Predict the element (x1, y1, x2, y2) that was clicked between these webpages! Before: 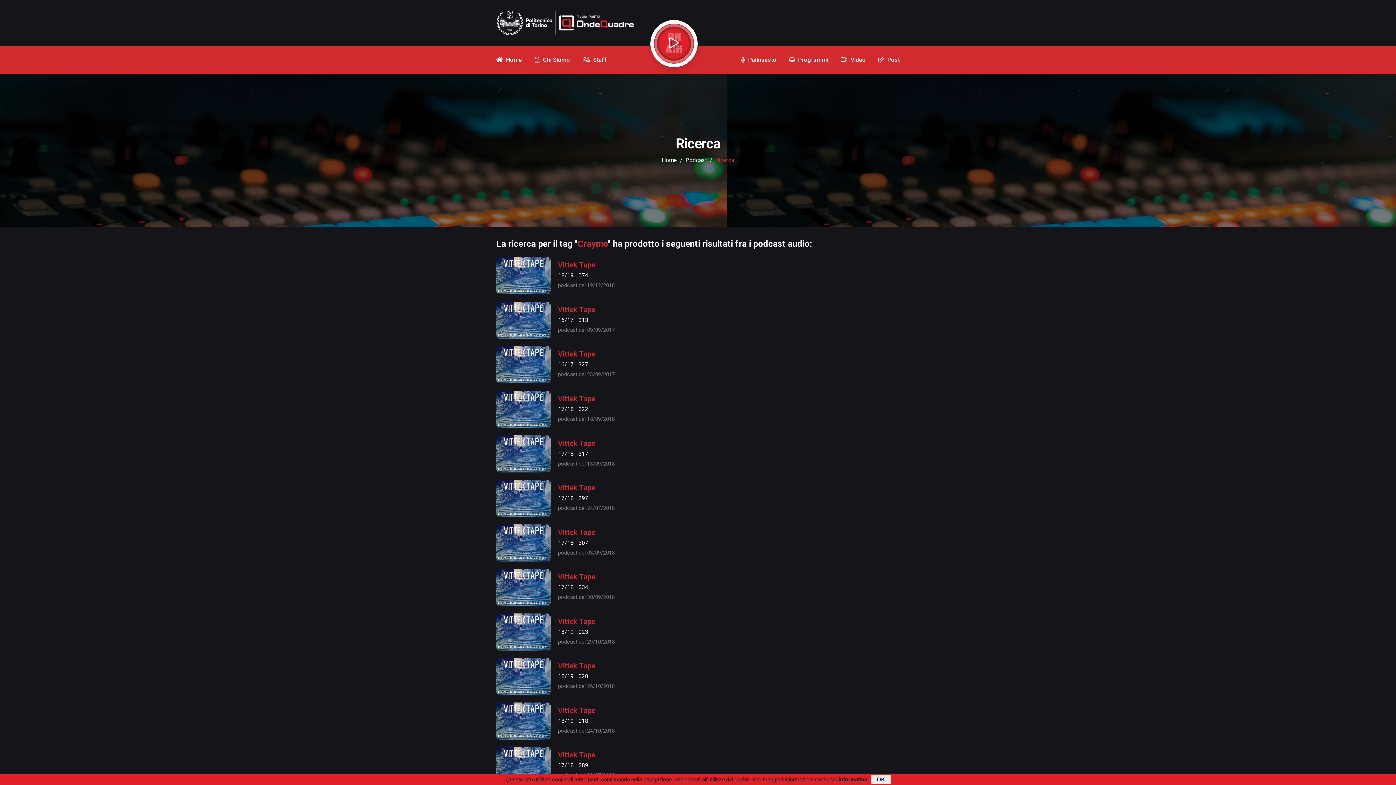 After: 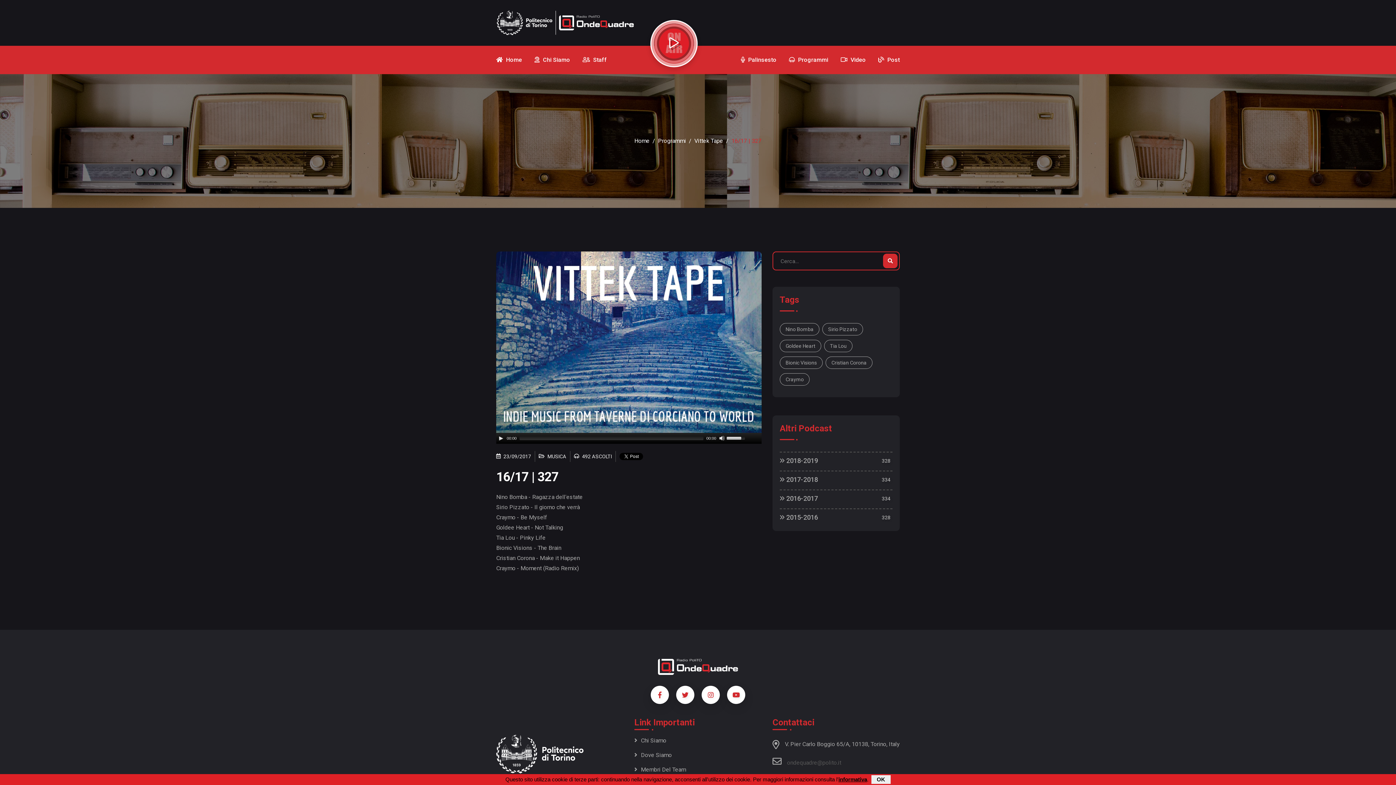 Action: label: 16/17 | 327

podcast del 23/09/2017 bbox: (558, 359, 614, 380)